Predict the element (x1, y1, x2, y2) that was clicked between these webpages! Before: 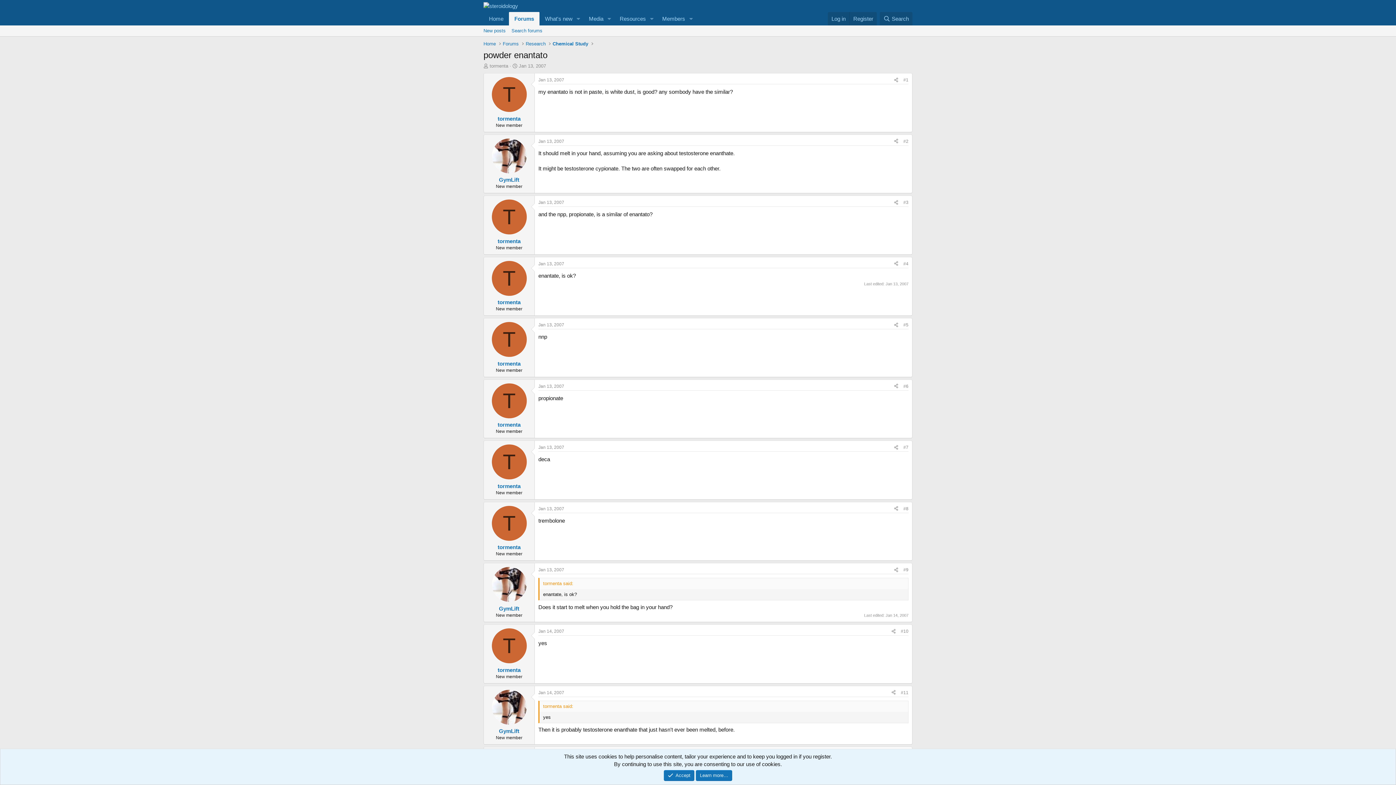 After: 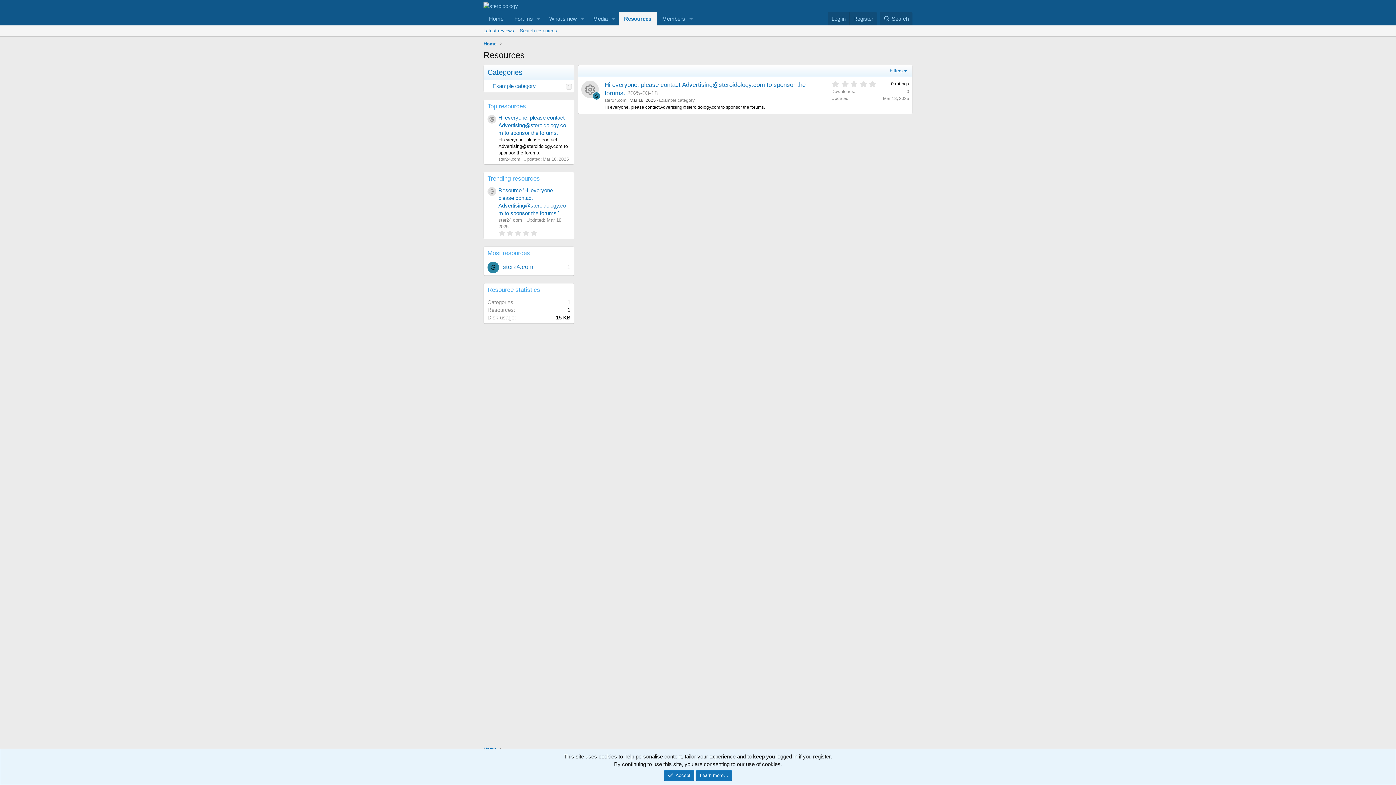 Action: label: Resources bbox: (614, 12, 646, 25)